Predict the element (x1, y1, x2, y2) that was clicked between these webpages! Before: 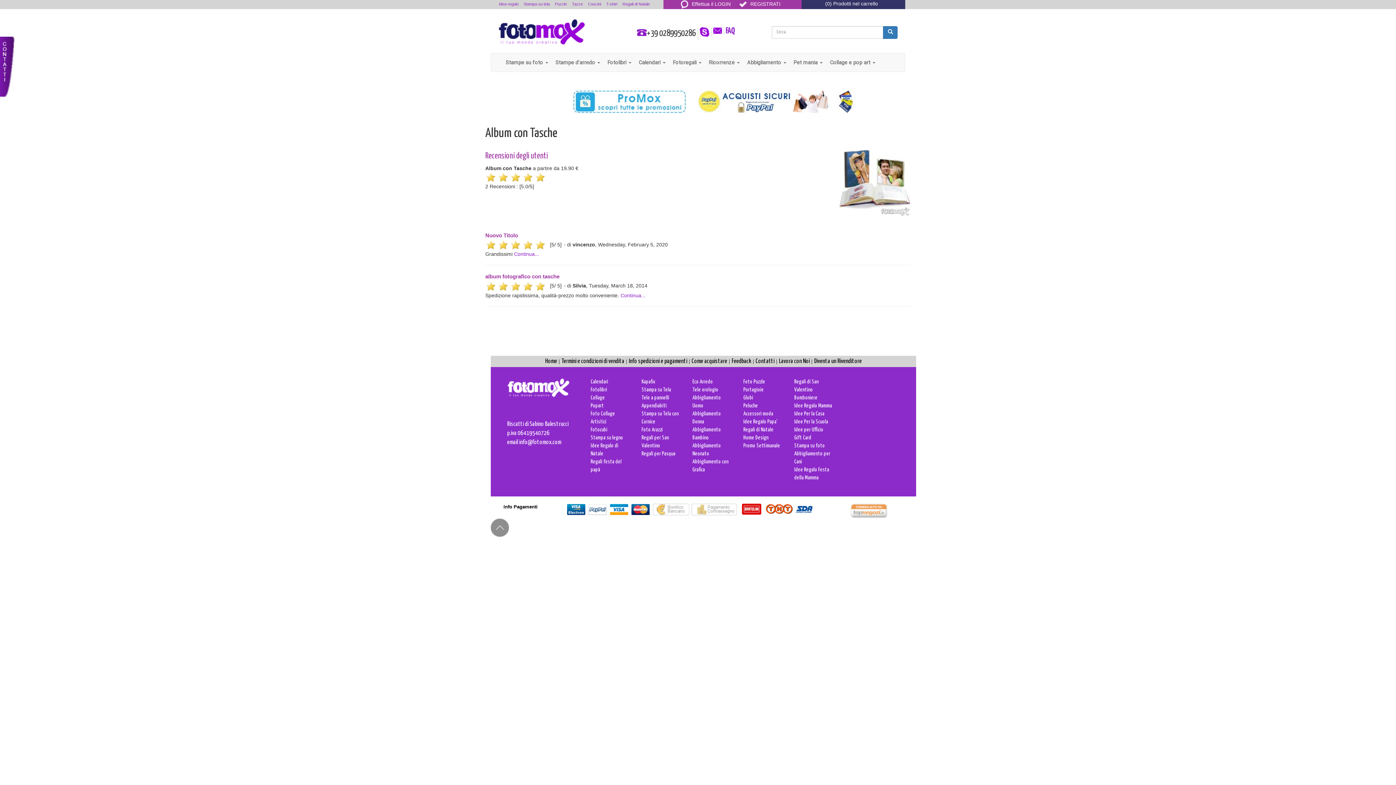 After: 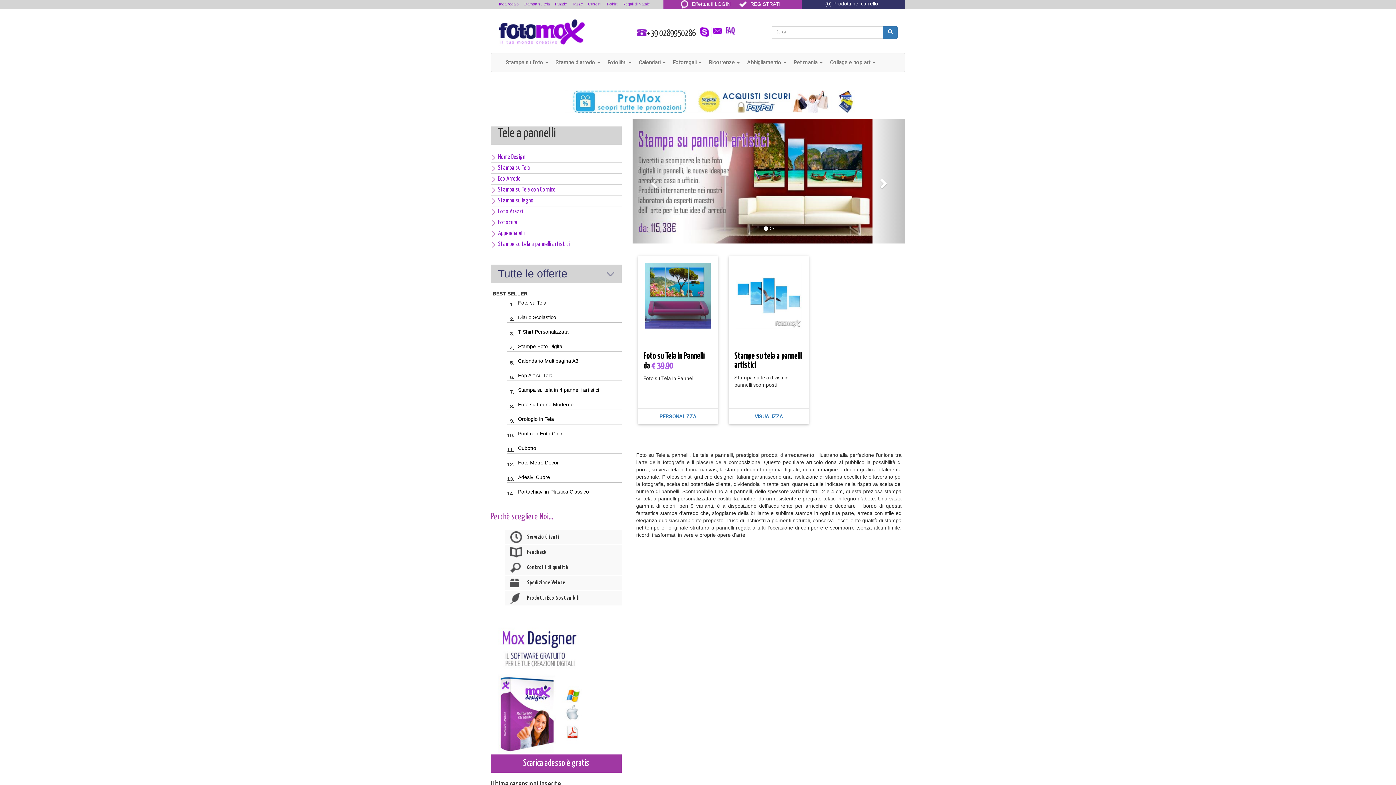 Action: bbox: (641, 395, 669, 400) label: Tele a pannelli